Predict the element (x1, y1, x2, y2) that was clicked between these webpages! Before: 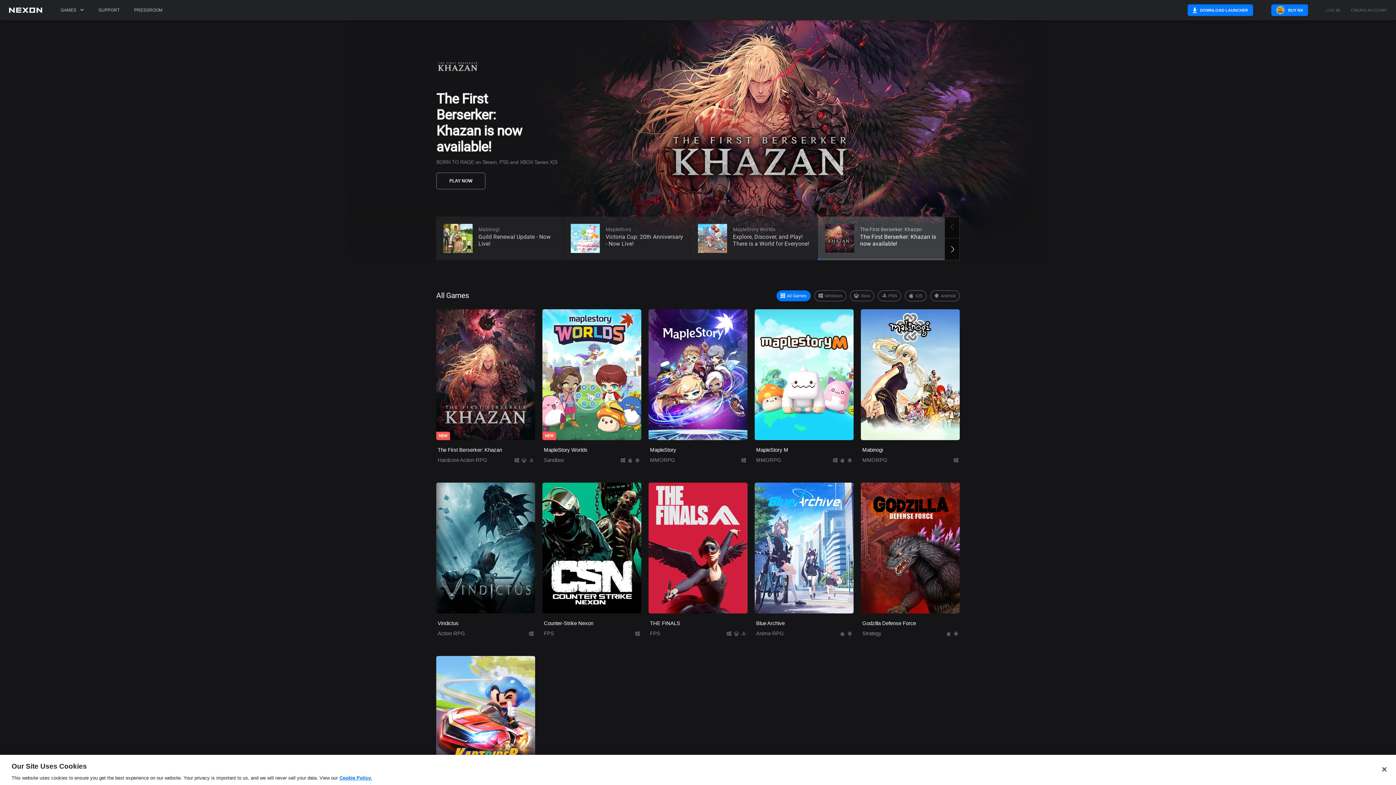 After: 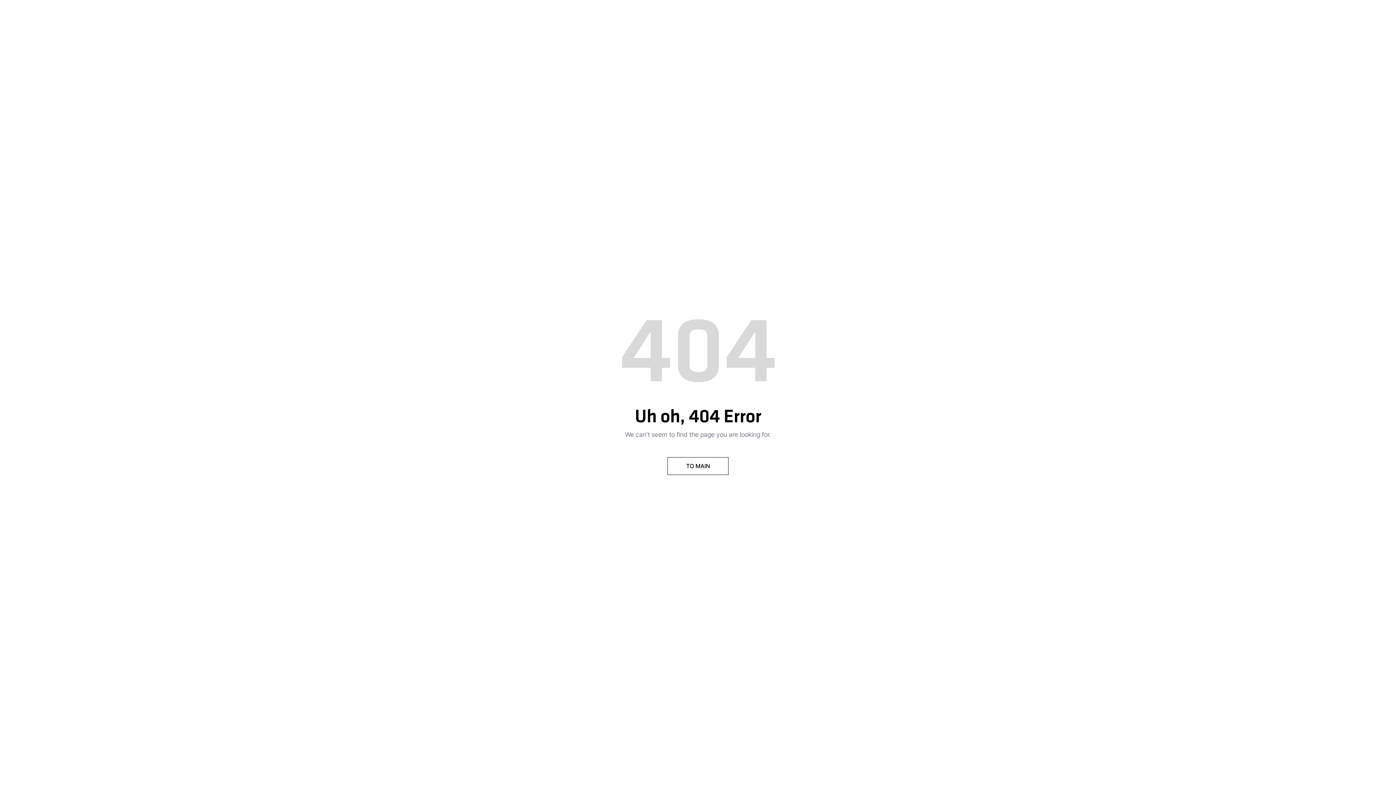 Action: bbox: (130, 0, 166, 20) label: PRESSROOM